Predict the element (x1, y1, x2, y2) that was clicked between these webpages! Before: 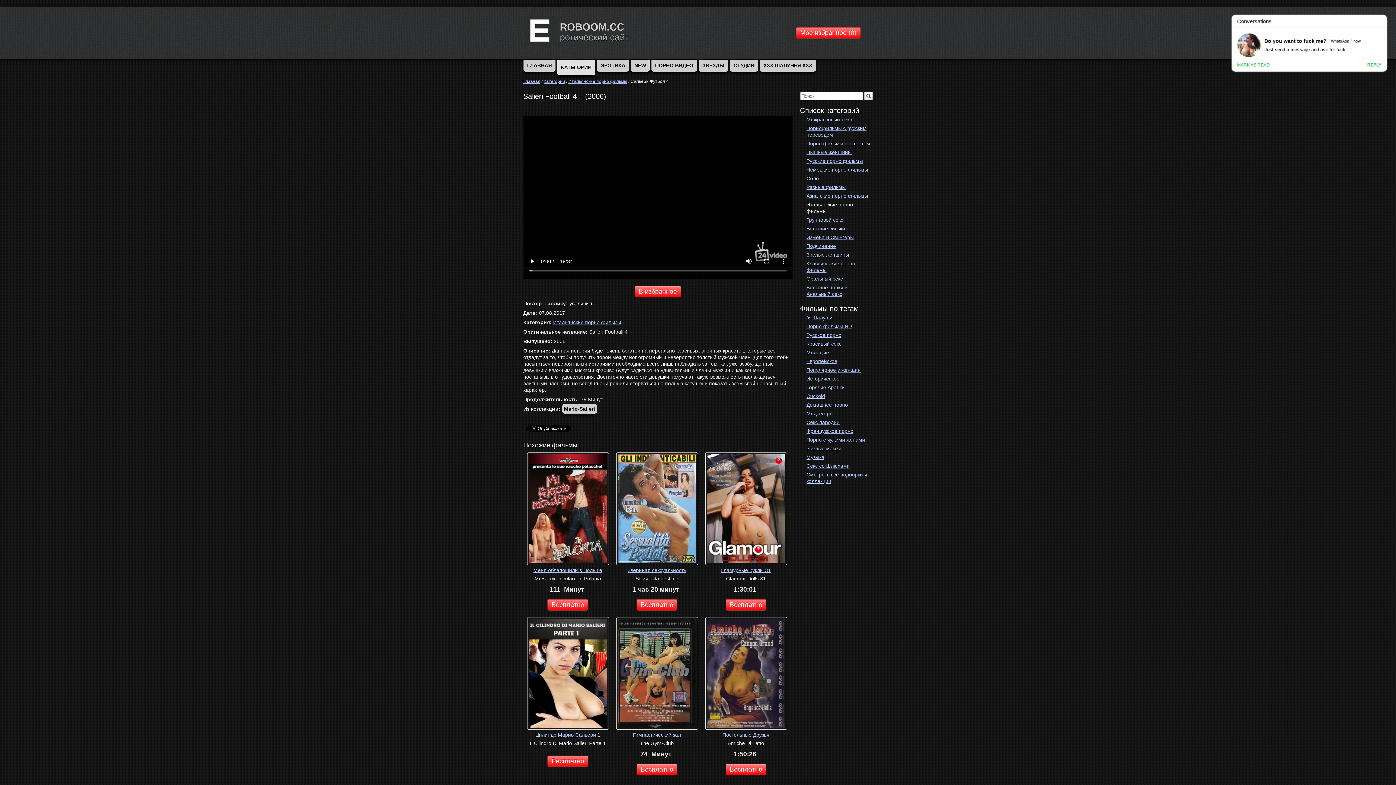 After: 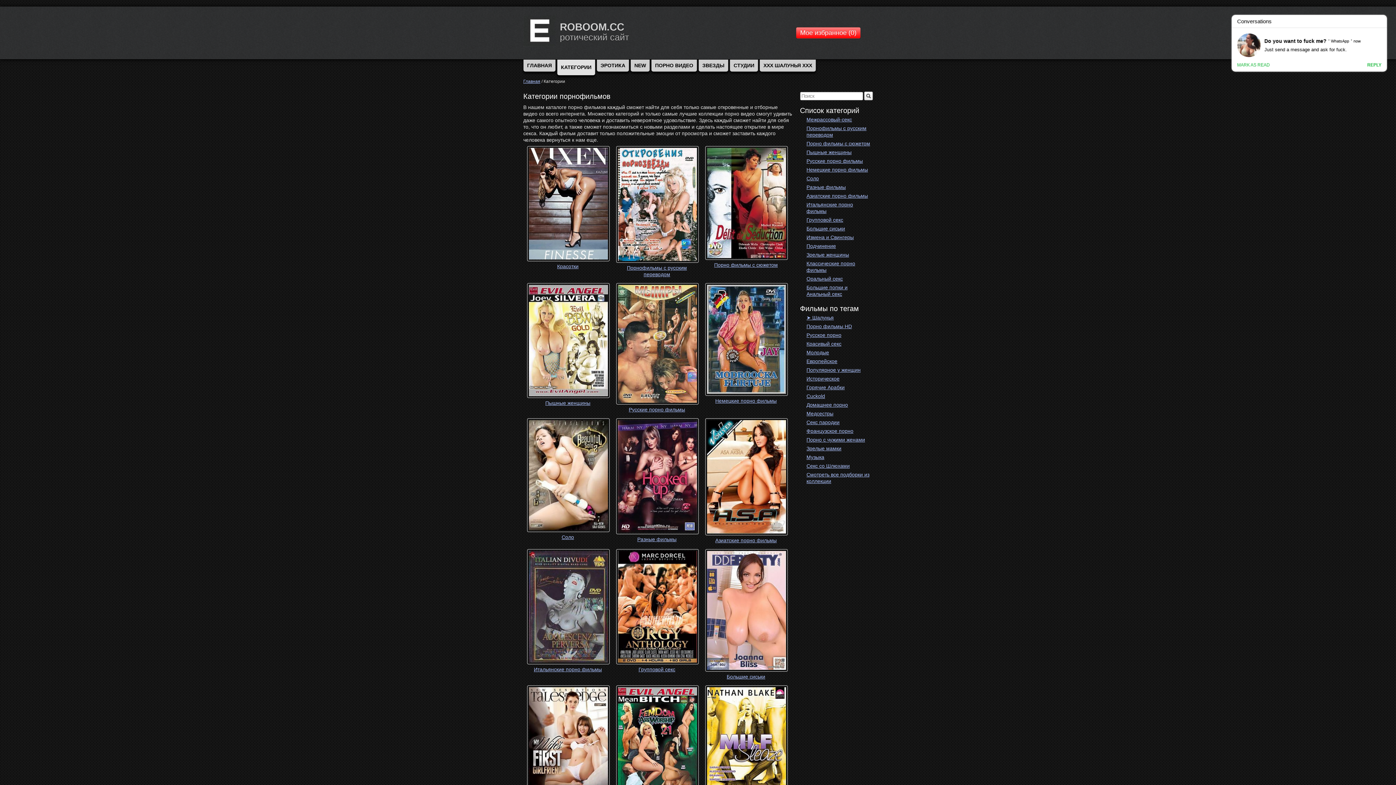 Action: bbox: (543, 78, 565, 84) label: Категории